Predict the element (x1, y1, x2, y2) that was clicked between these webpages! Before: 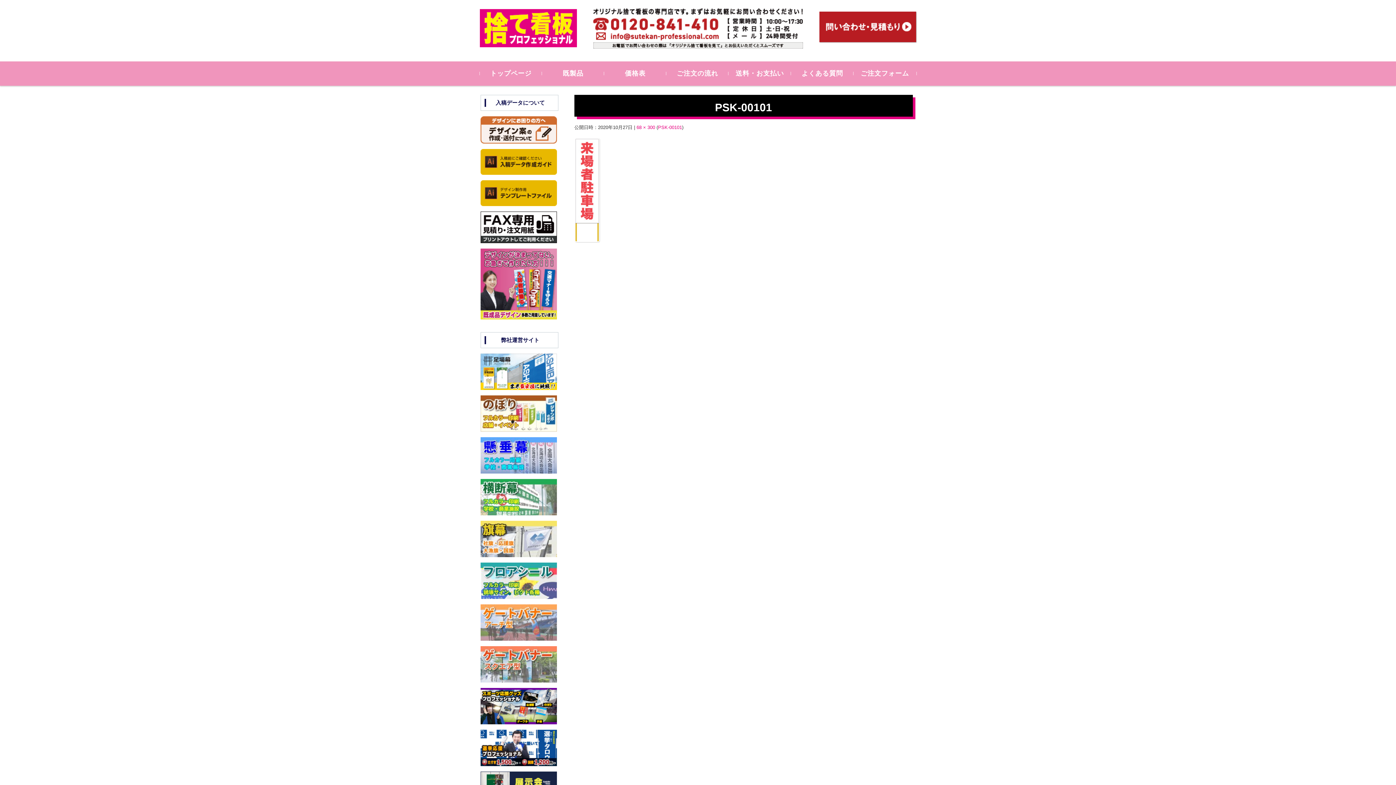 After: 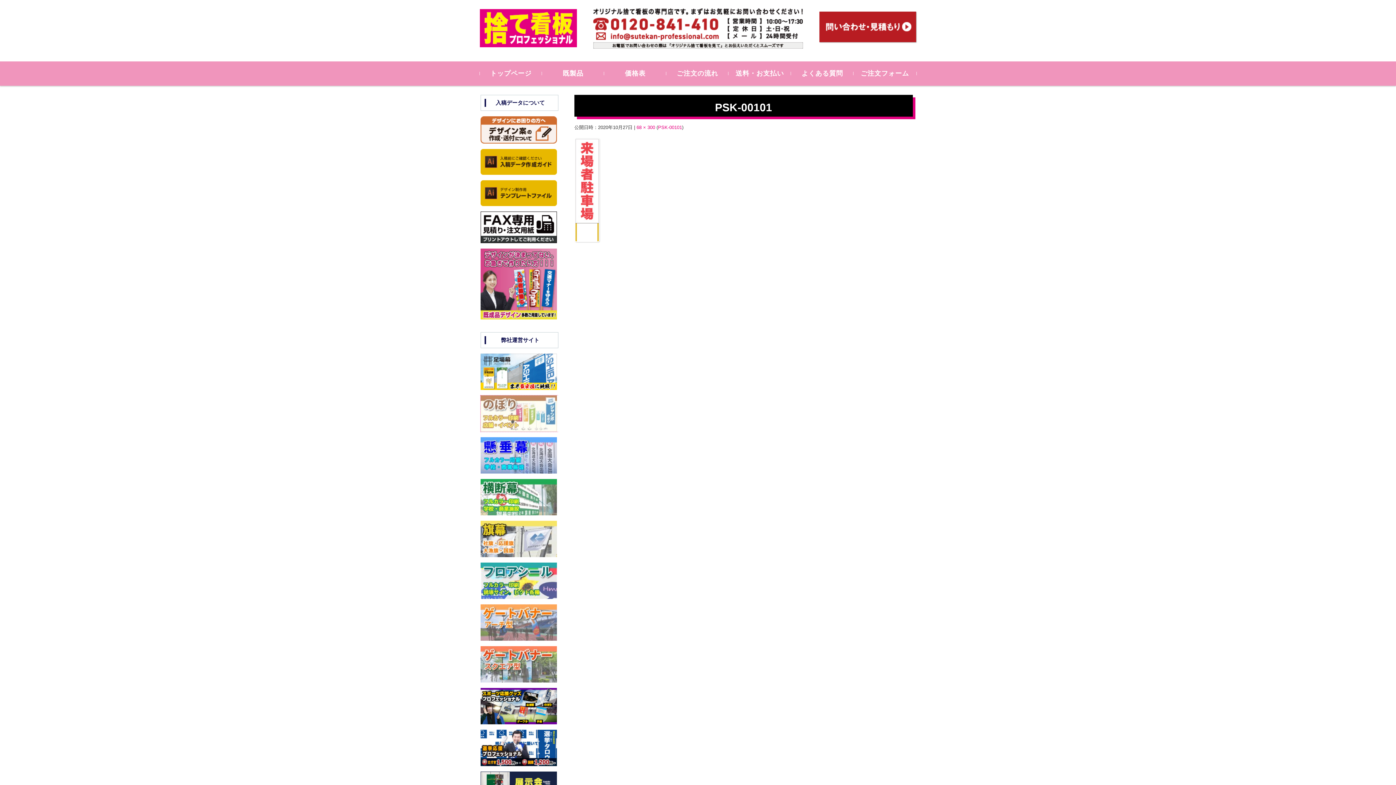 Action: bbox: (480, 395, 558, 431)